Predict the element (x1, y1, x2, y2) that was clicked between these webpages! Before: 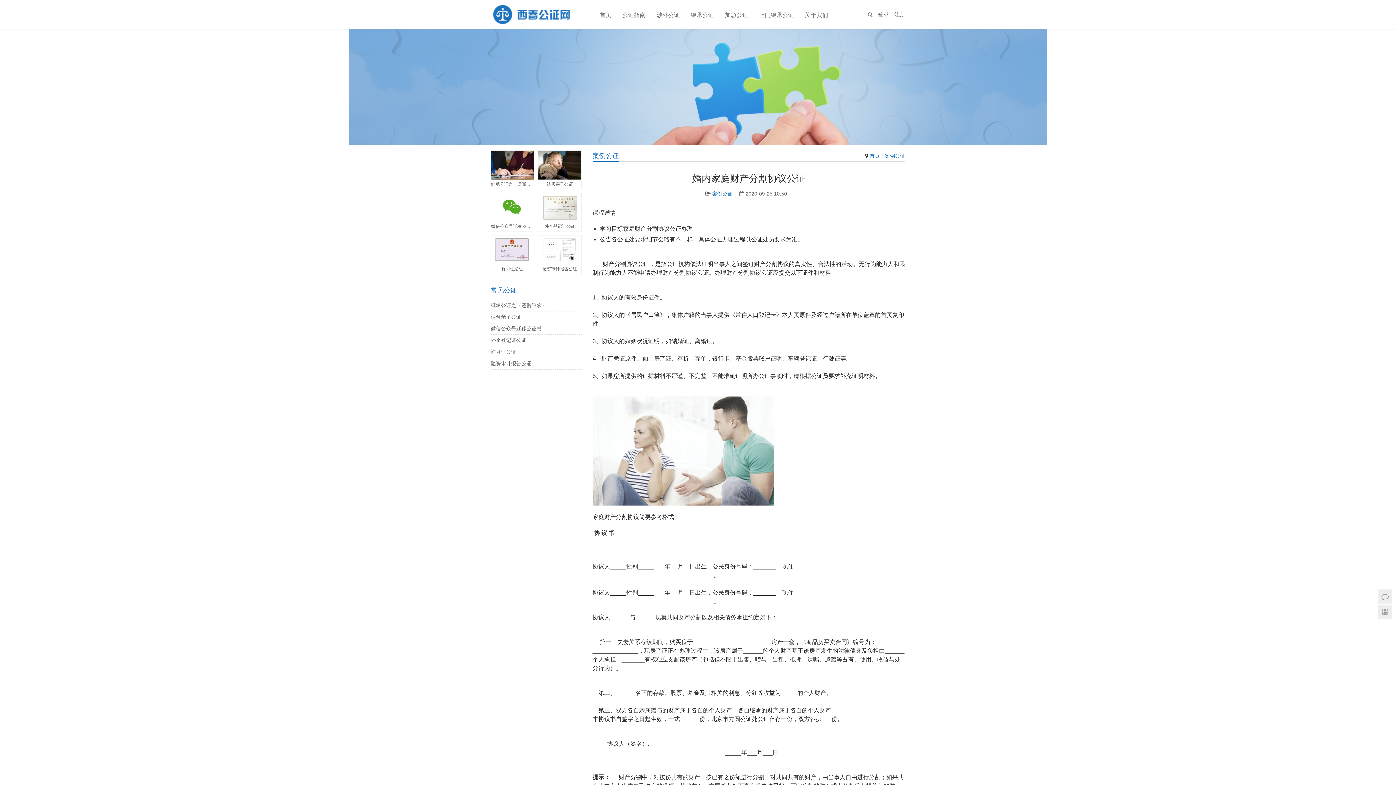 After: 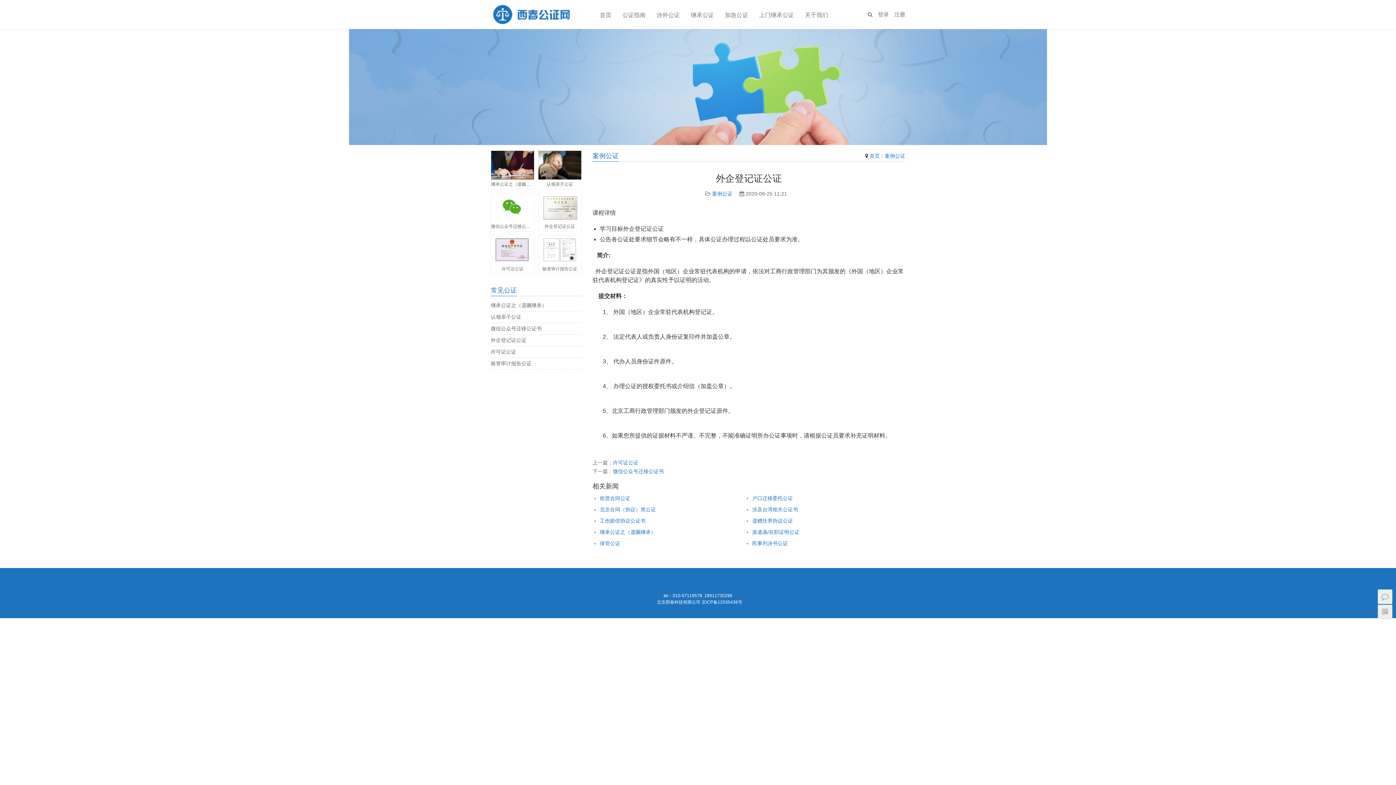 Action: bbox: (538, 193, 581, 221)